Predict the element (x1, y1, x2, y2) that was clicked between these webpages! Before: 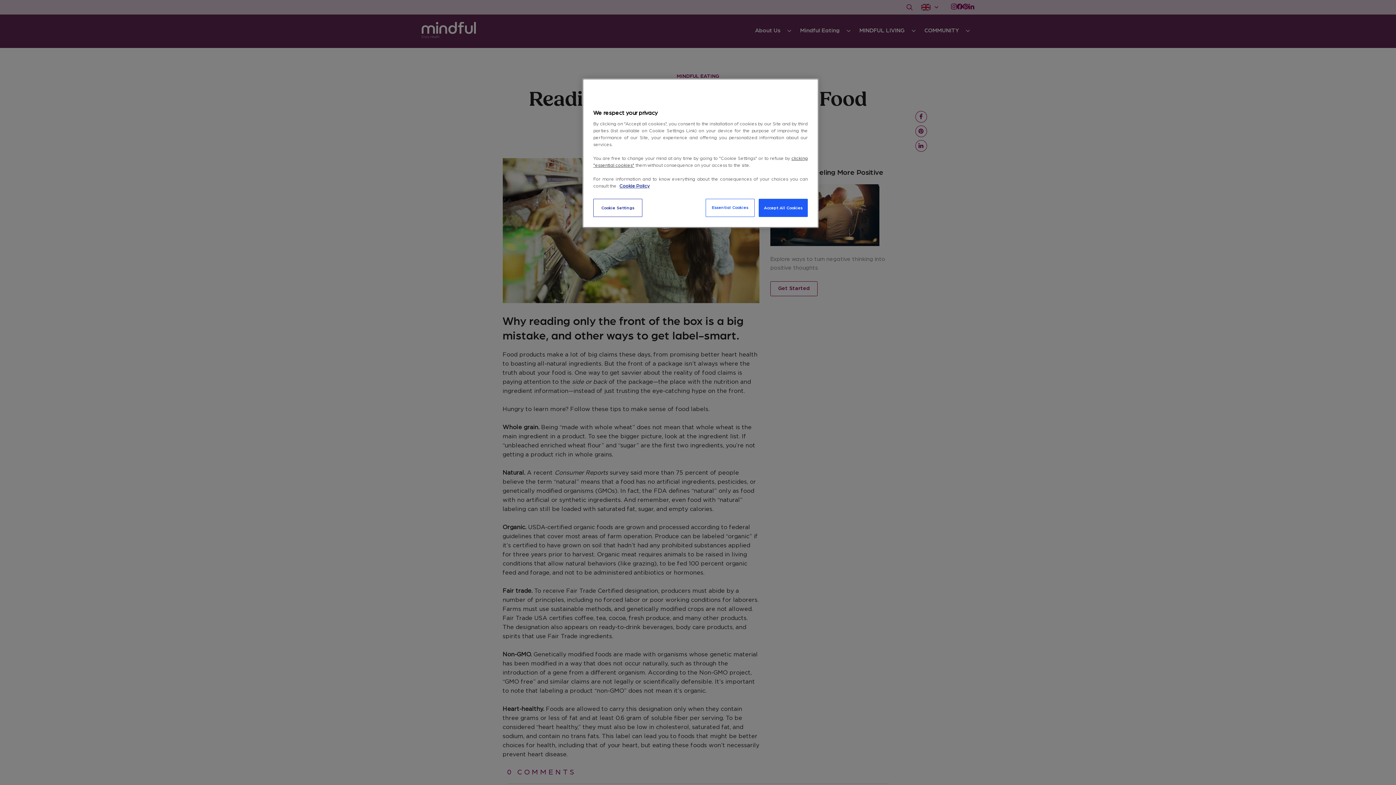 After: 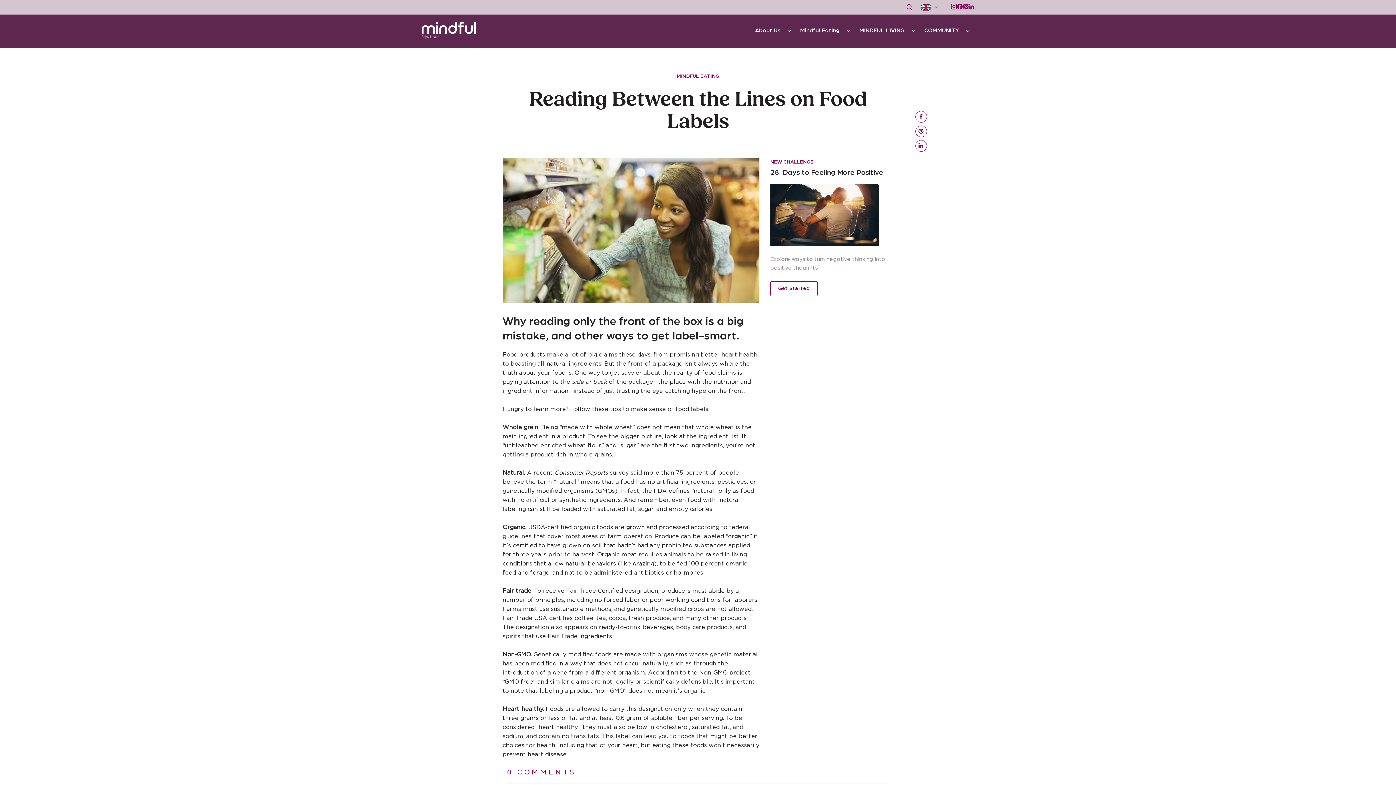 Action: bbox: (705, 198, 754, 217) label: Essential Cookies